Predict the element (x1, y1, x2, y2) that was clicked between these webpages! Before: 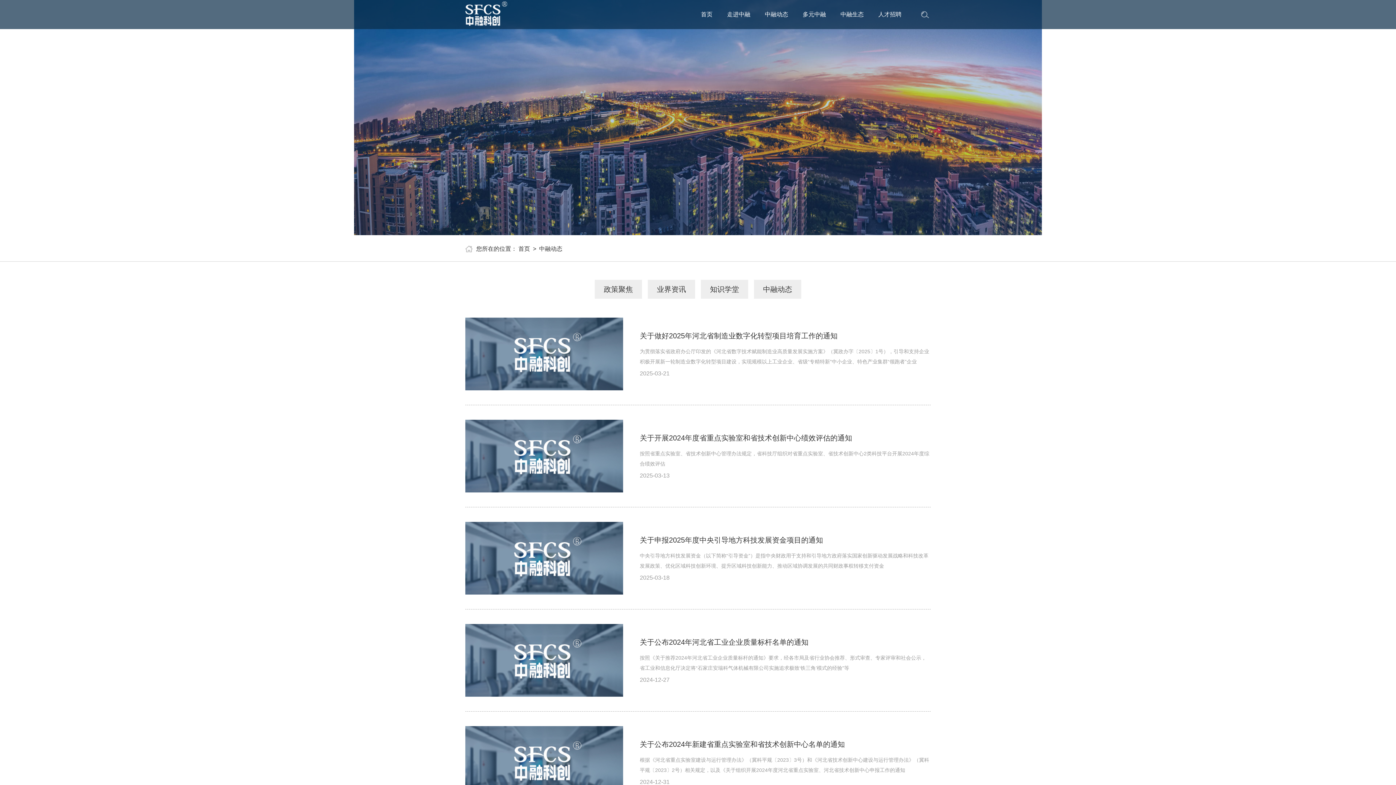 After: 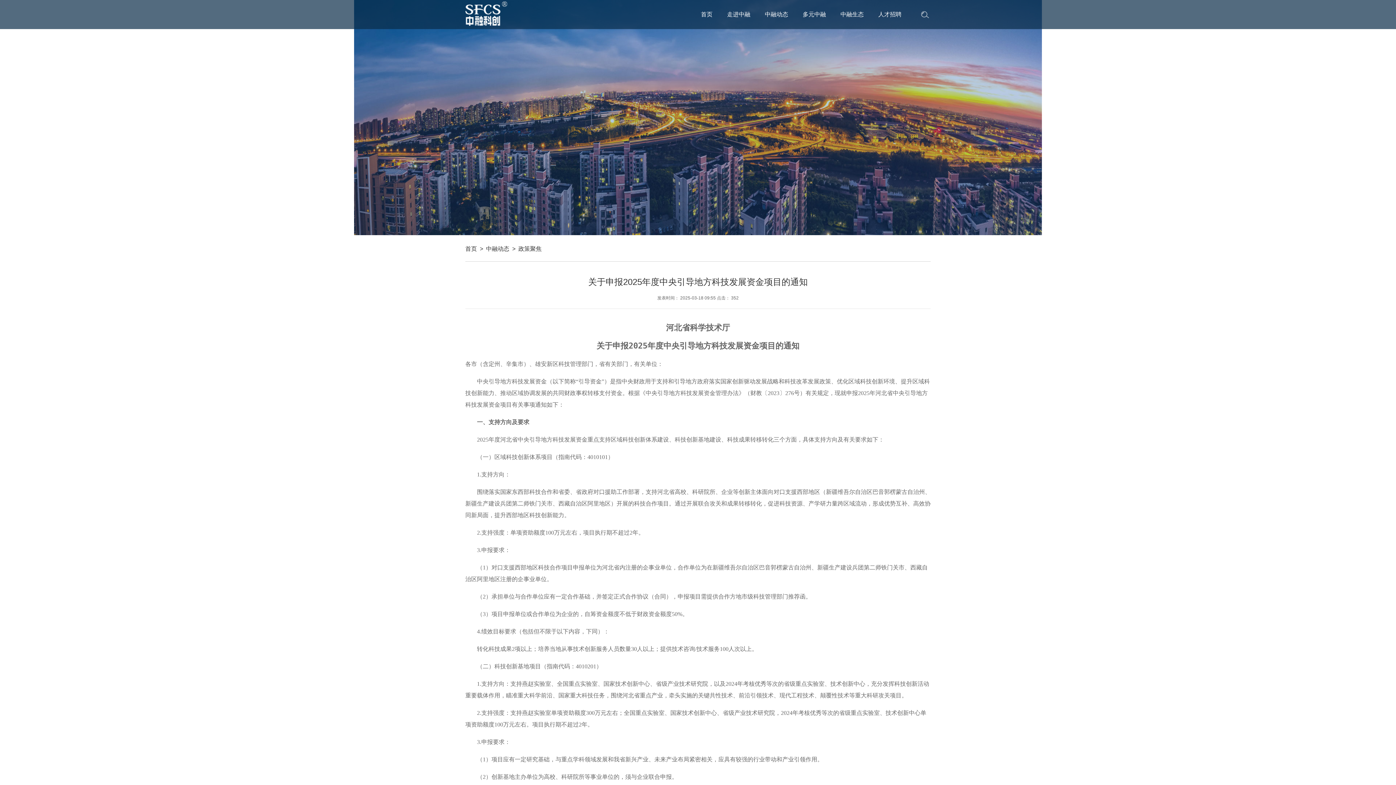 Action: bbox: (465, 507, 930, 609) label: 关于申报2025年度中央引导地方科技发展资金项目的通知

中央引导地方科技发展资金（以下简称“引导资金”）是指中央财政用于支持和引导地方政府落实国家创新驱动发展战略和科技改革发展政策、优化区域科技创新环境、提升区域科技创新能力、推动区域协调发展的共同财政事权转移支付资金

2025-03-18